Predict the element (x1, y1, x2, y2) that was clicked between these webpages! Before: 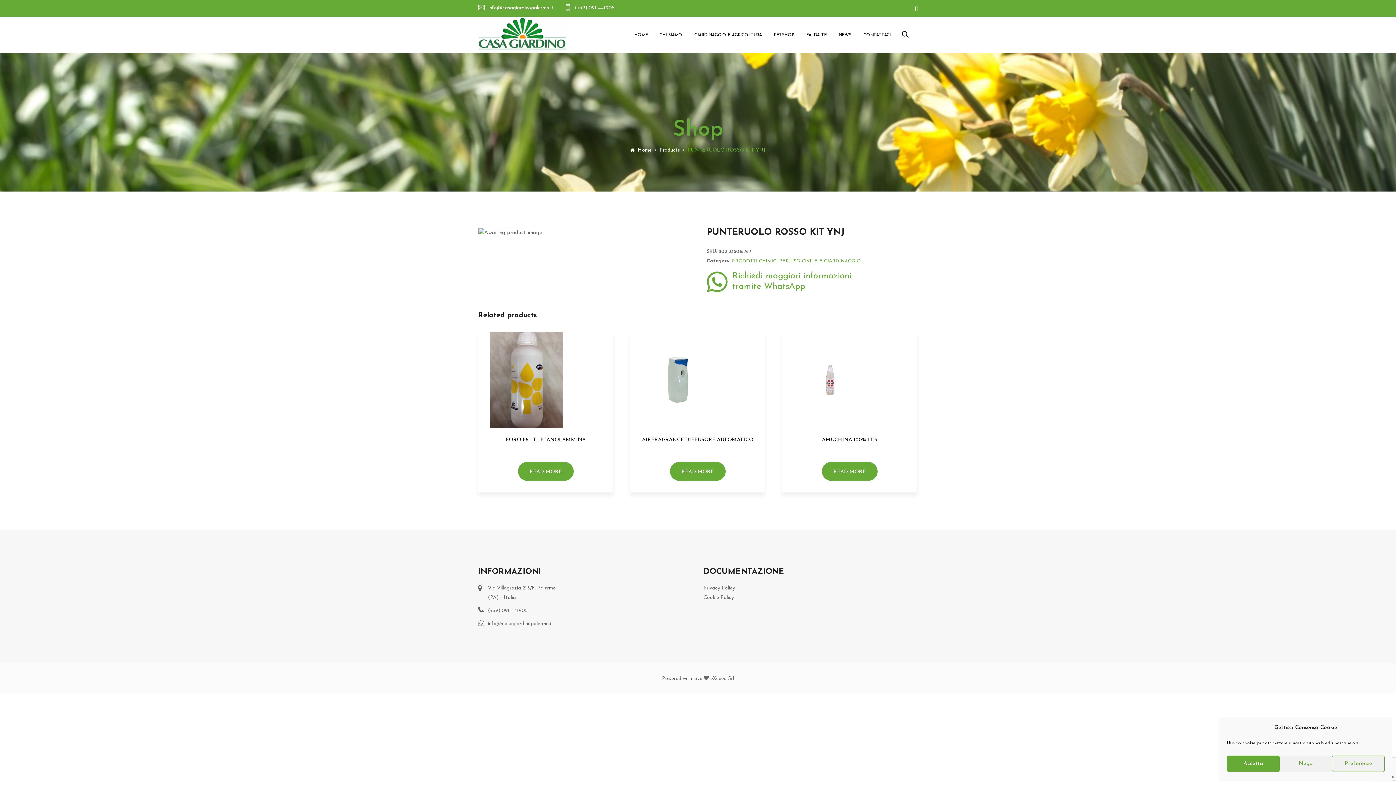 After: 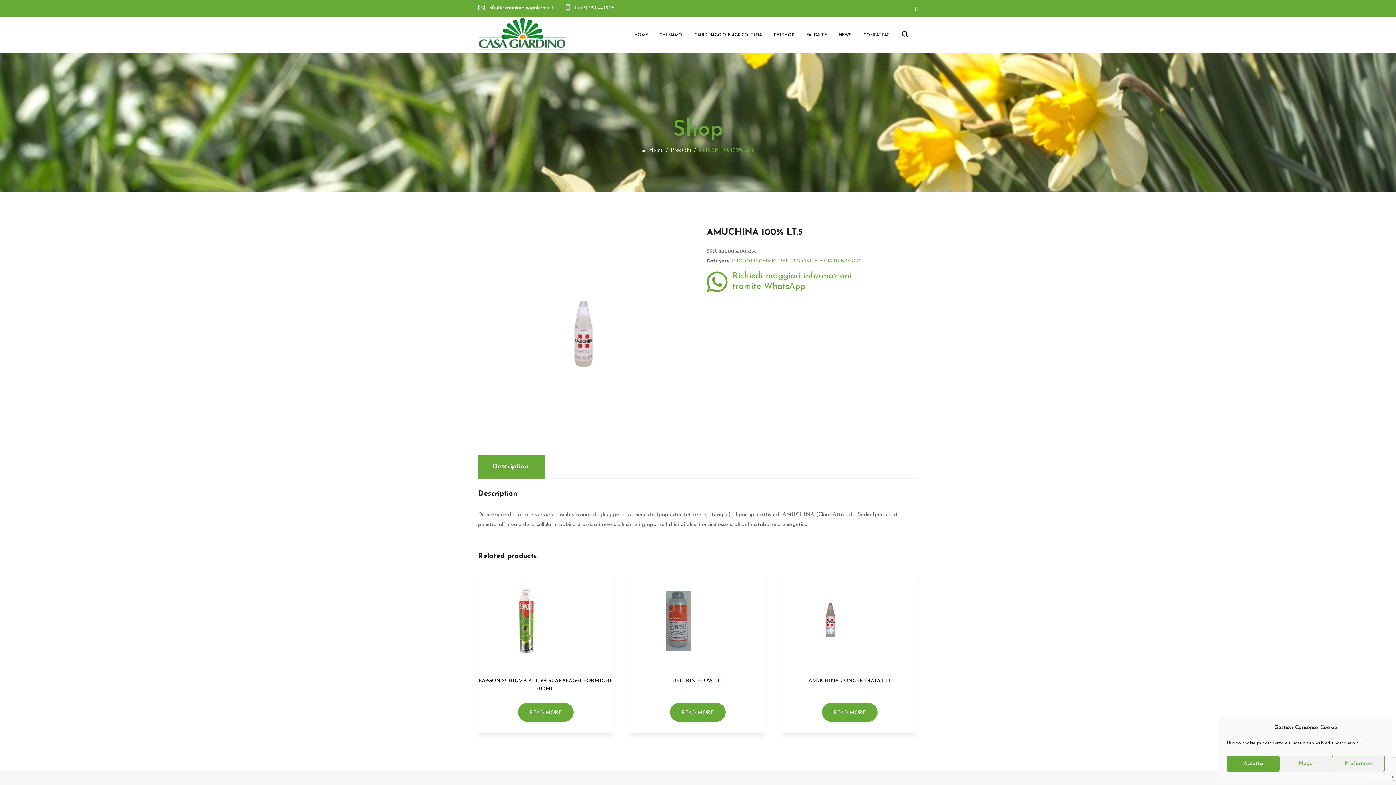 Action: label: AMUCHINA 100% LT.5 bbox: (822, 437, 877, 442)